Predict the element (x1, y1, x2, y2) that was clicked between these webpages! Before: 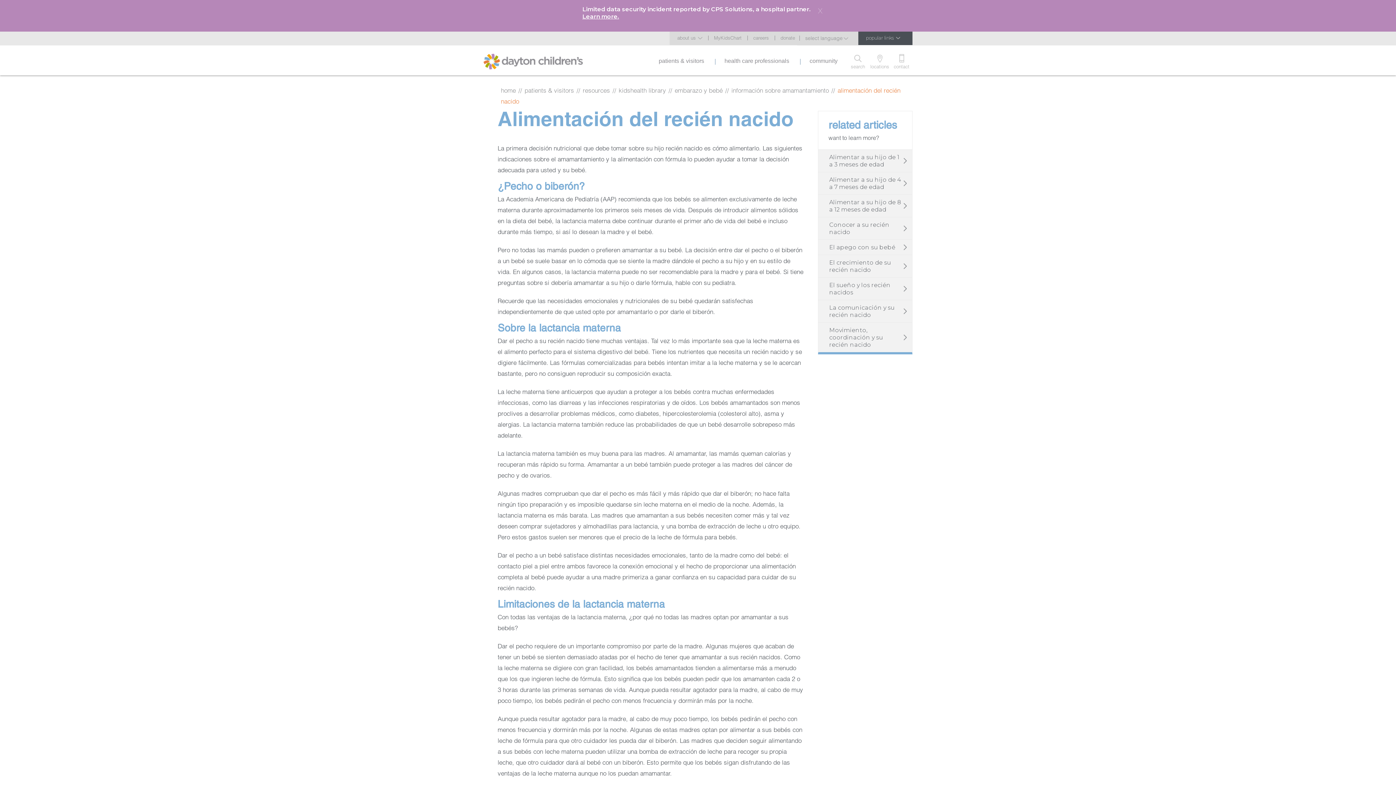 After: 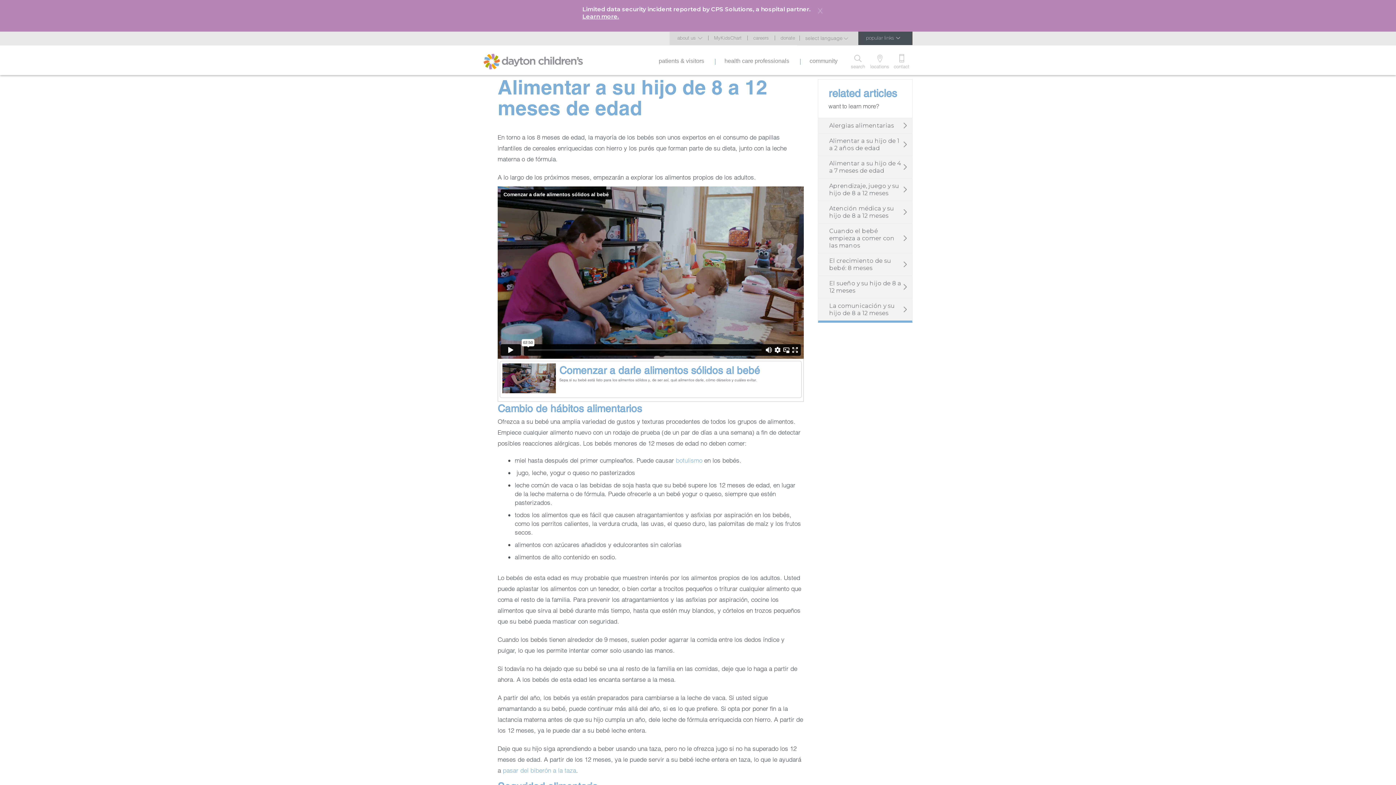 Action: bbox: (818, 194, 912, 217) label: Alimentar a su hijo de 8 a 12 meses de edad